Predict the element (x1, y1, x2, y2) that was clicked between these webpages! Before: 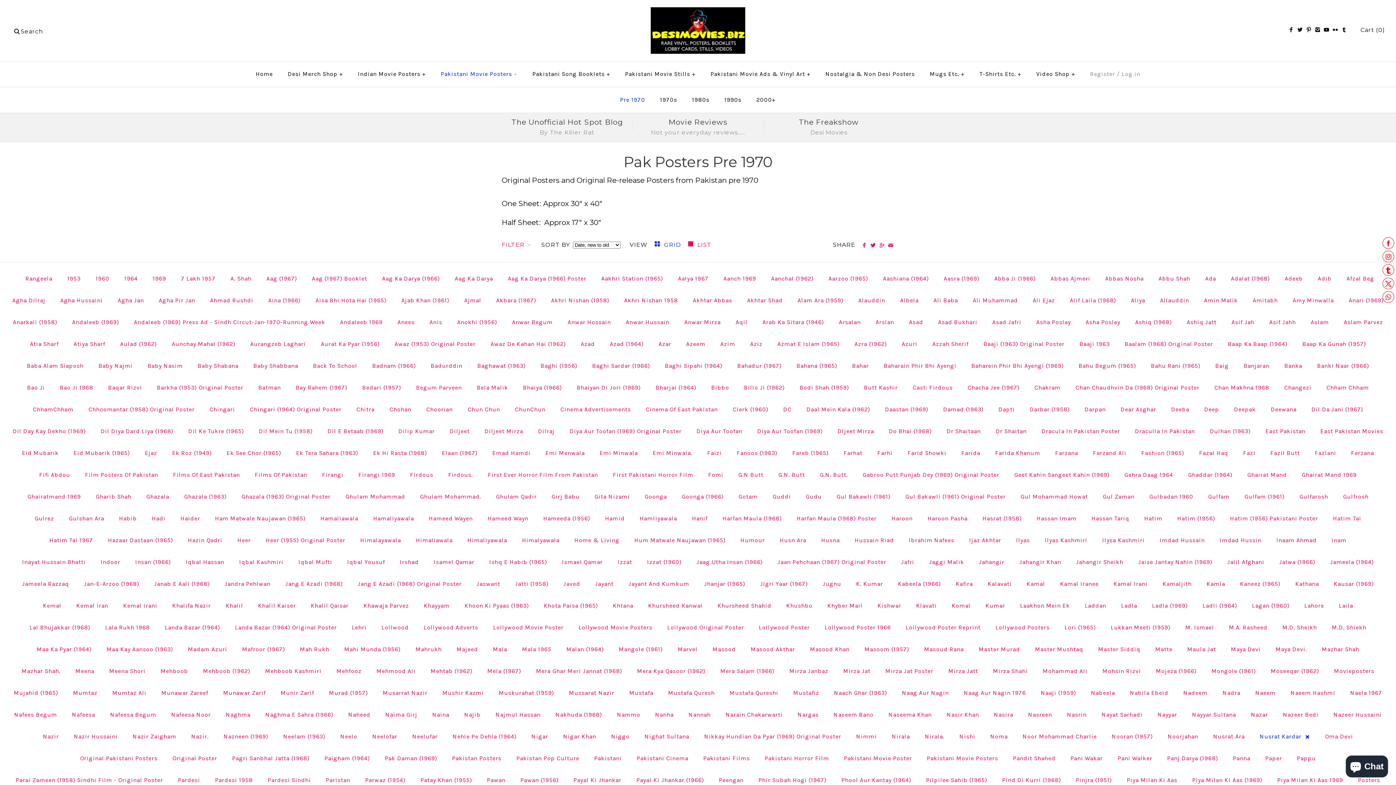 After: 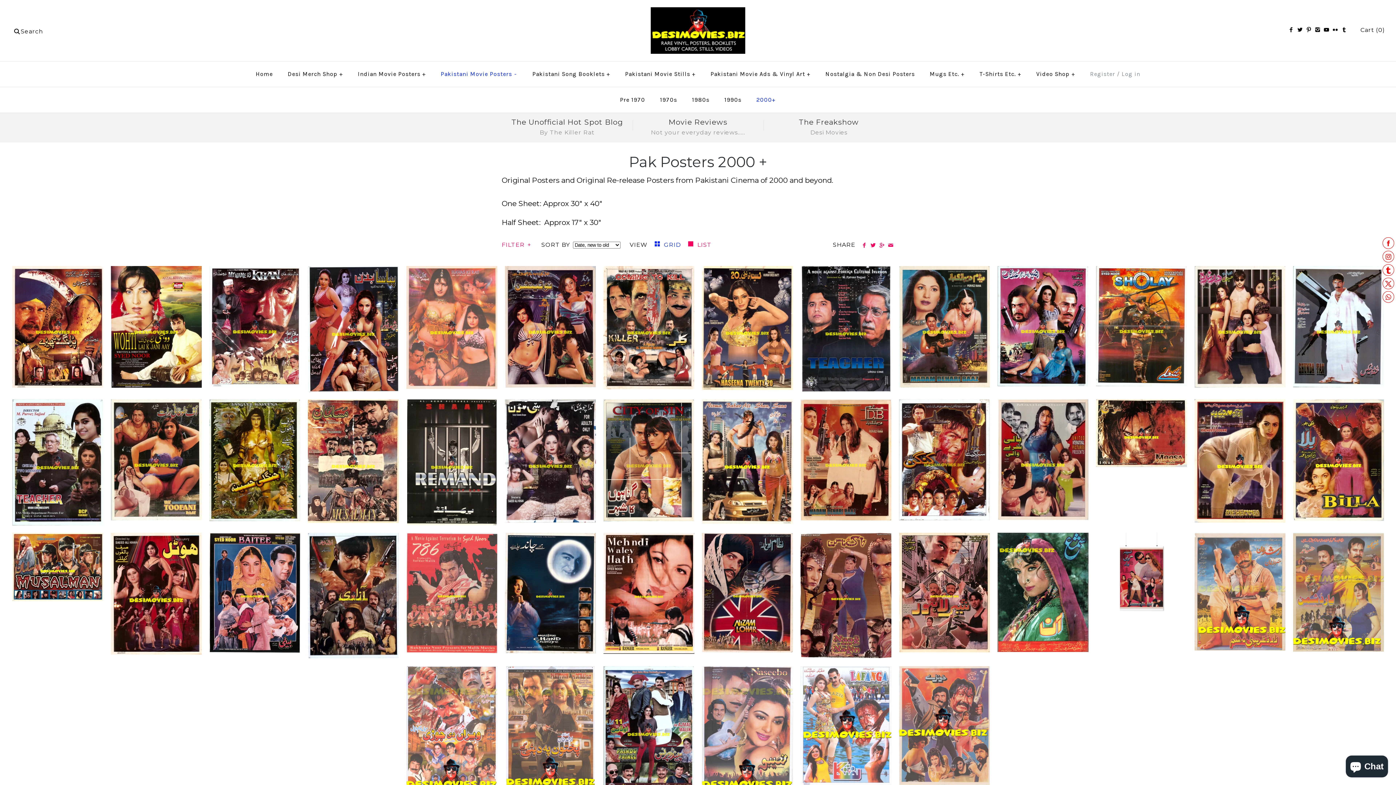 Action: bbox: (750, 89, 782, 110) label: 2000+